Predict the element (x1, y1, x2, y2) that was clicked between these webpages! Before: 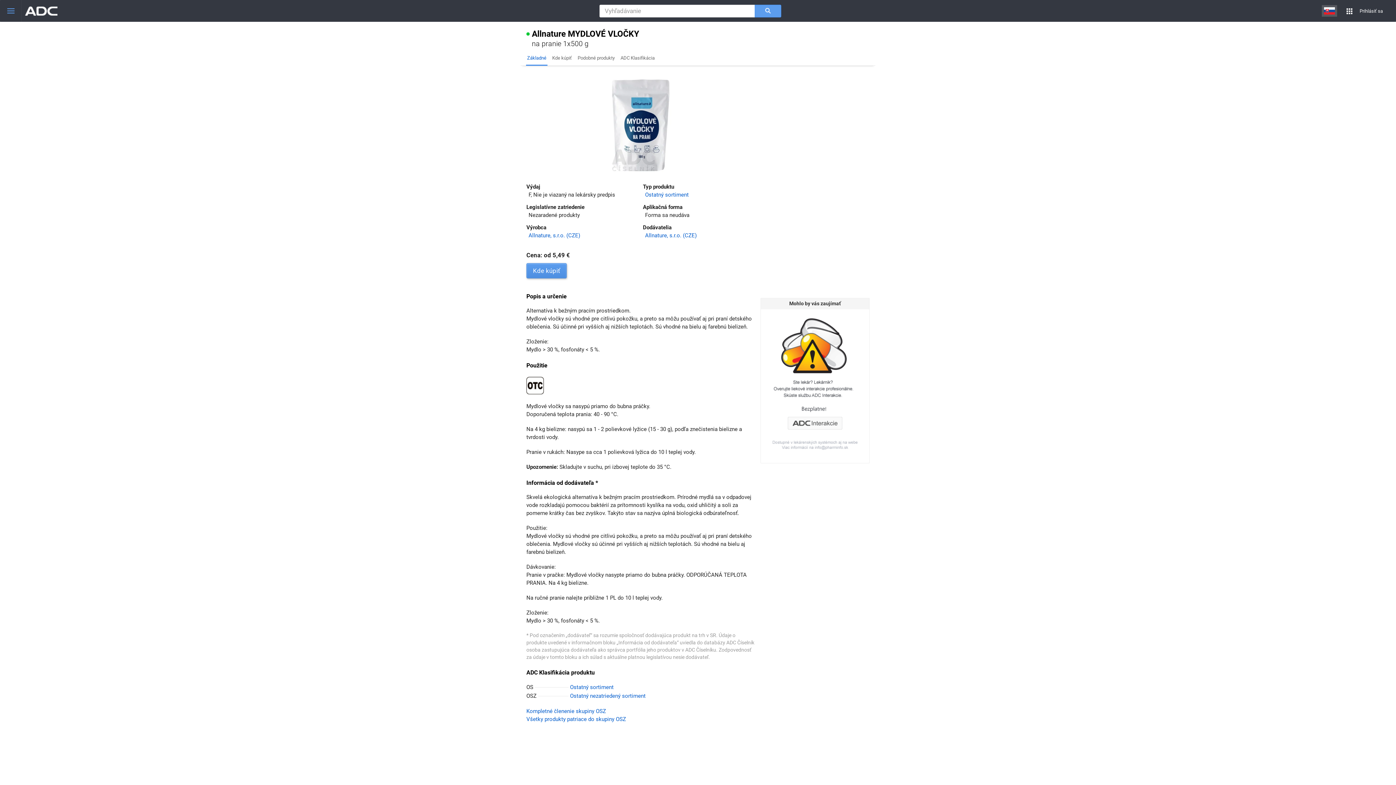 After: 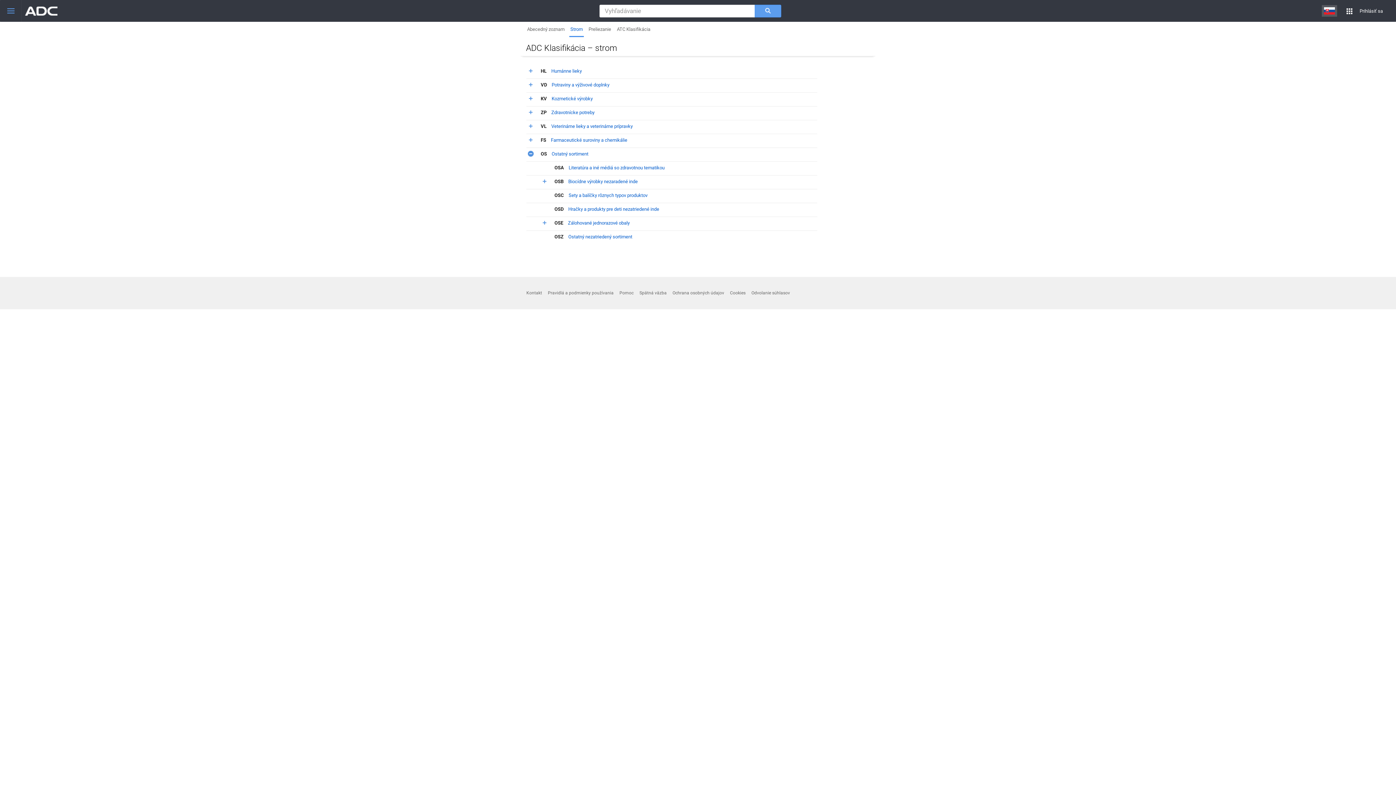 Action: label: Kompletné členenie skupiny OSZ bbox: (526, 708, 606, 714)